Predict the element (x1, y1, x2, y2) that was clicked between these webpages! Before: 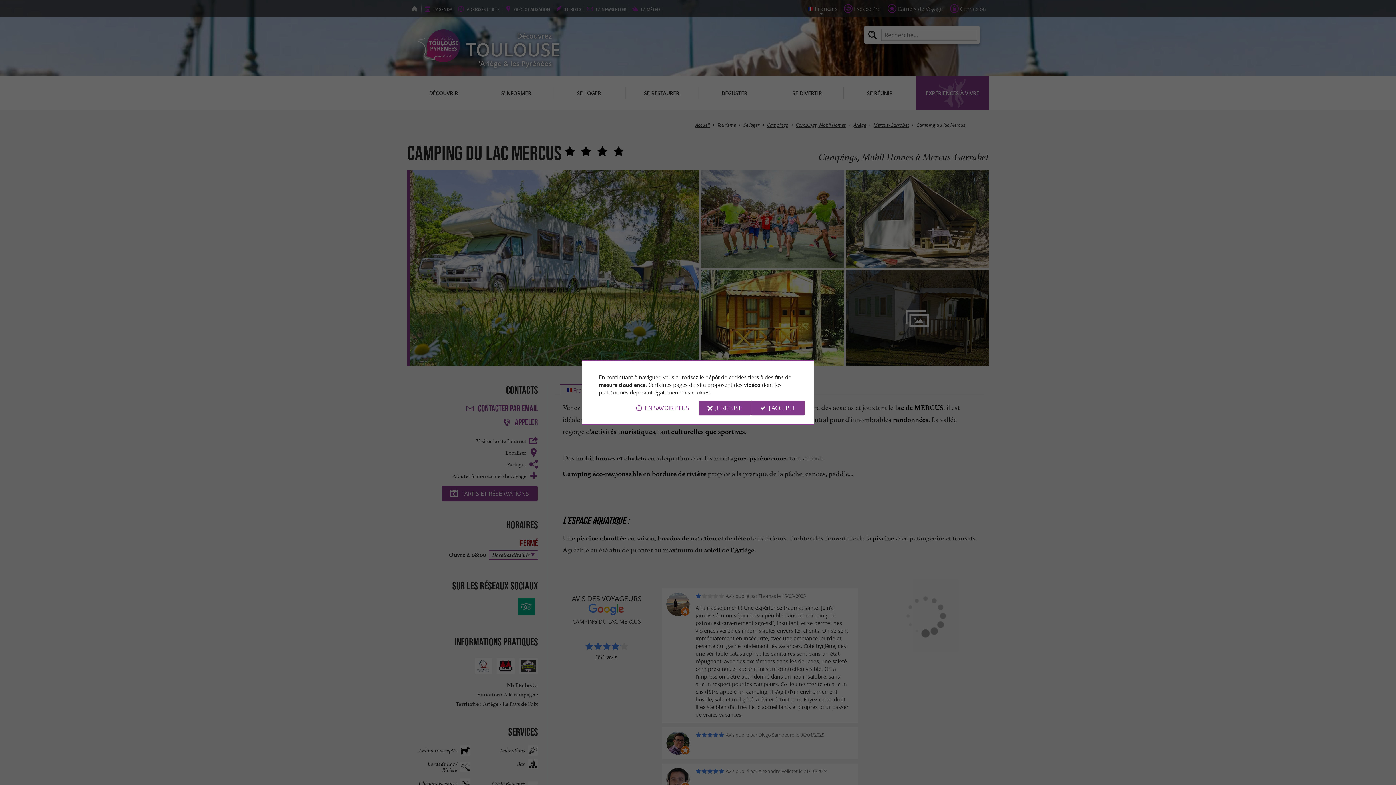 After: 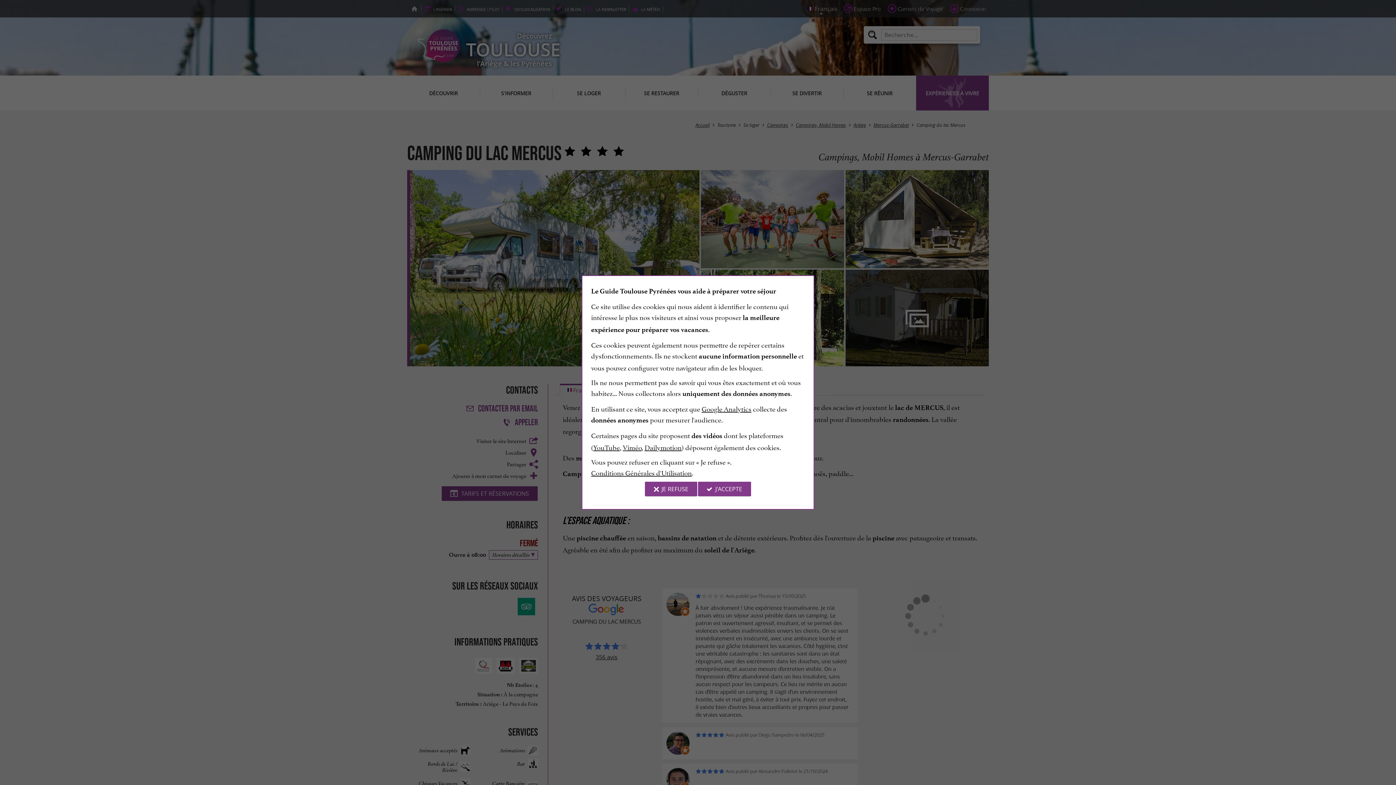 Action: bbox: (627, 400, 698, 415) label: EN SAVOIR PLUS